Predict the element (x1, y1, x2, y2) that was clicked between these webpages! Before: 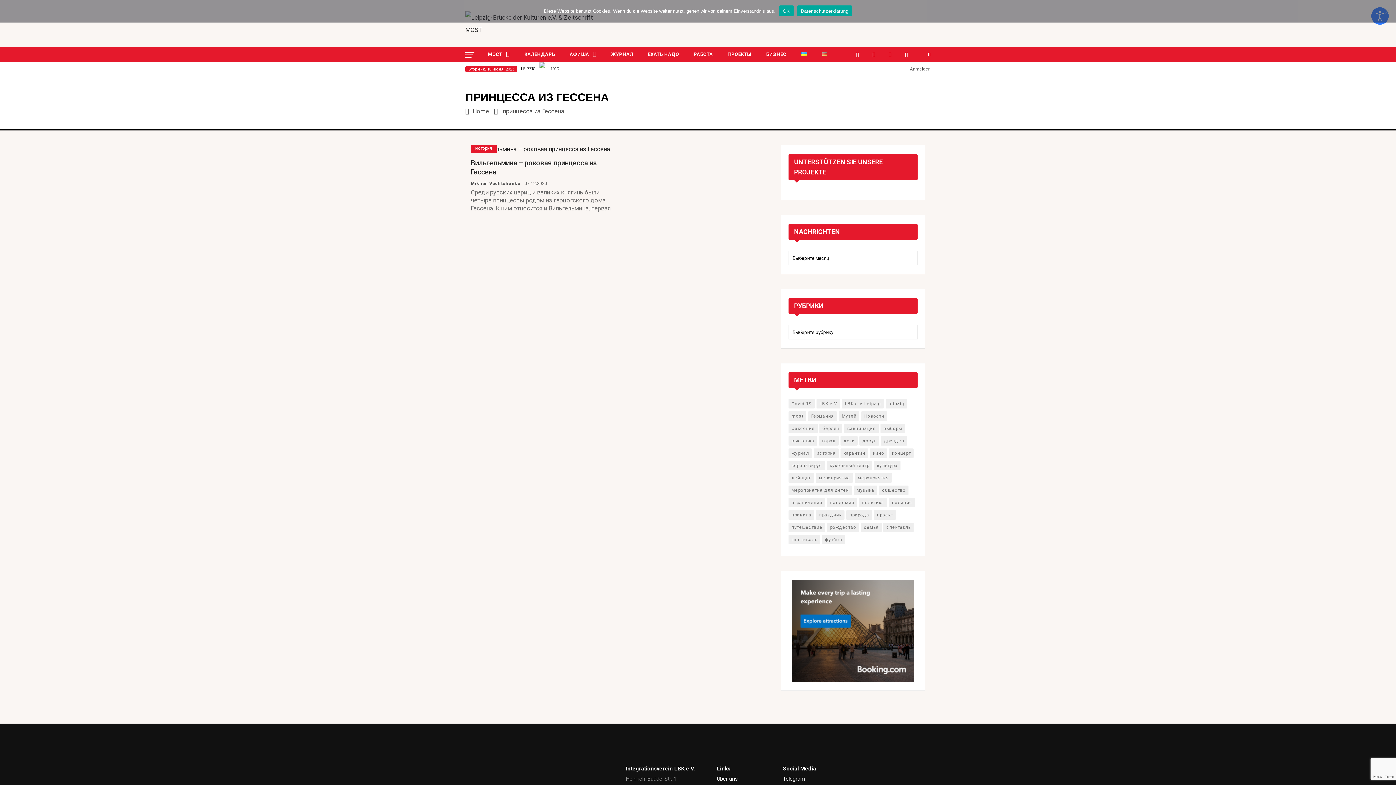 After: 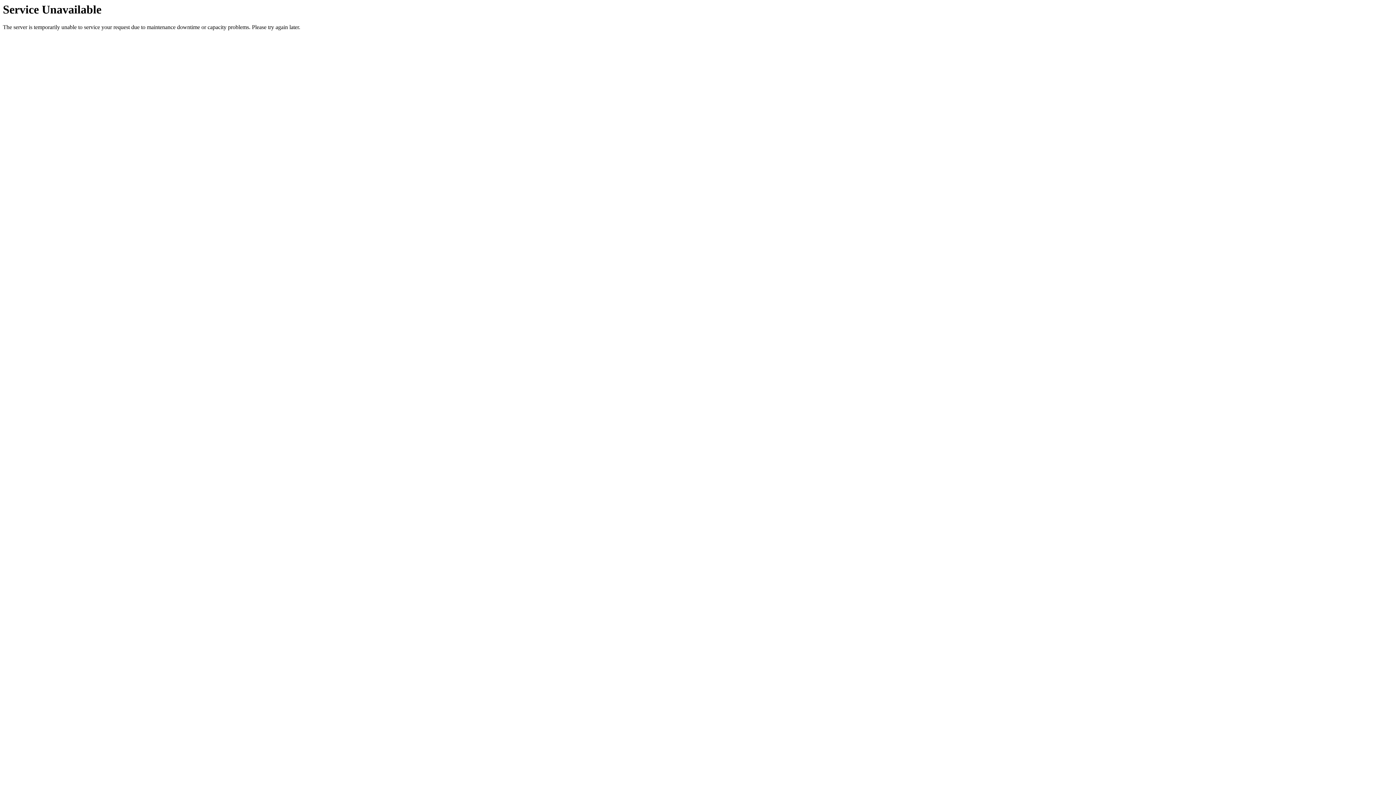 Action: bbox: (788, 424, 817, 433) label: Саксония (131 элемент)